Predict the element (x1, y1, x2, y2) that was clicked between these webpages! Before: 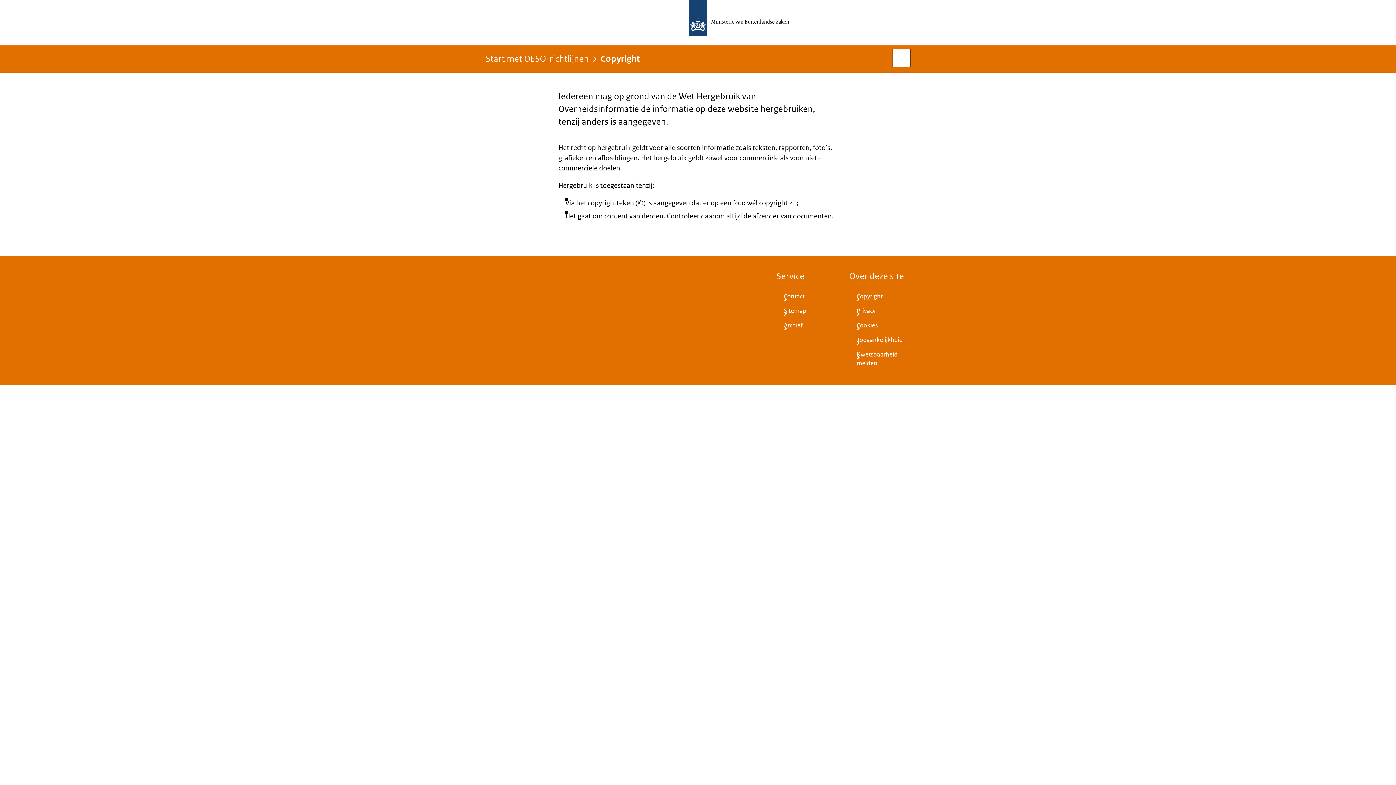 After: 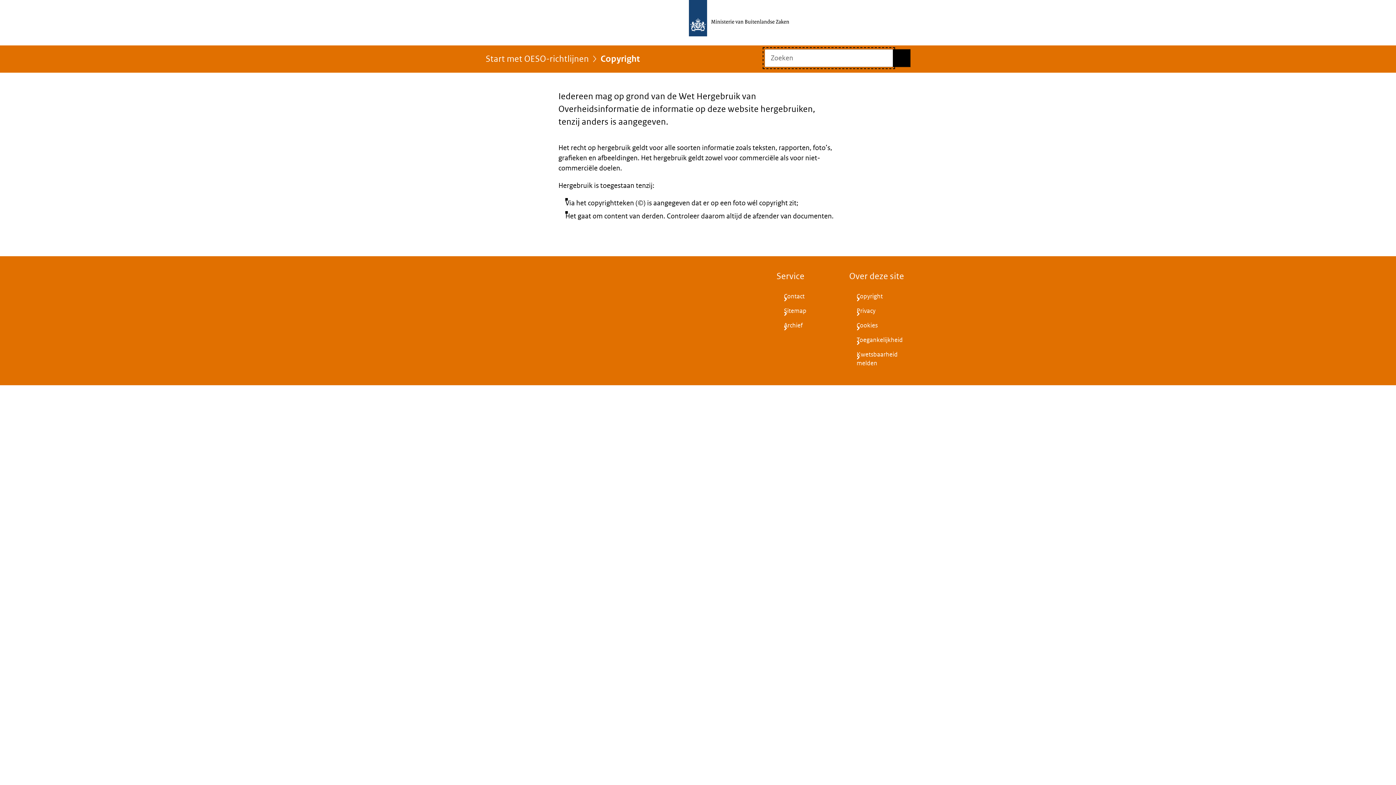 Action: label: Open zoekveld bbox: (893, 49, 910, 66)